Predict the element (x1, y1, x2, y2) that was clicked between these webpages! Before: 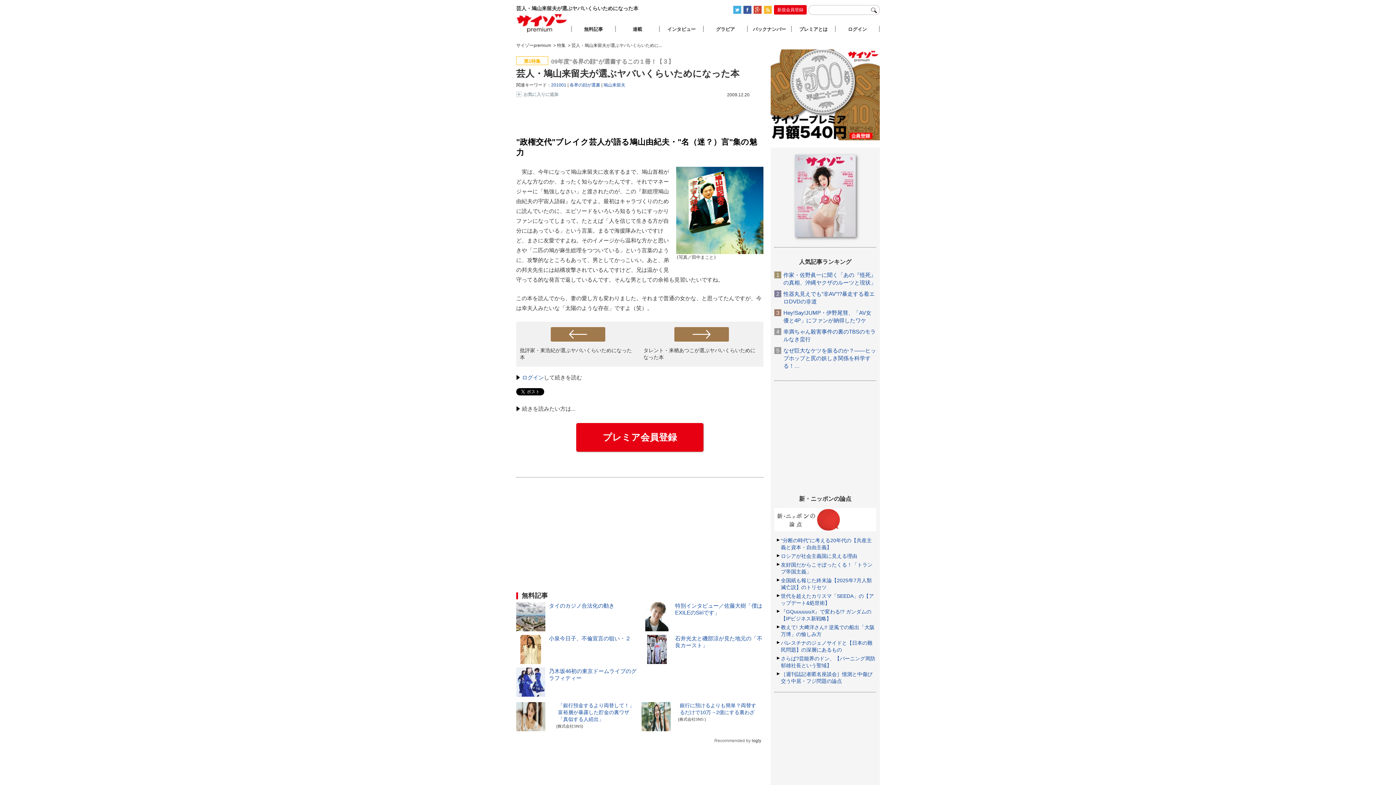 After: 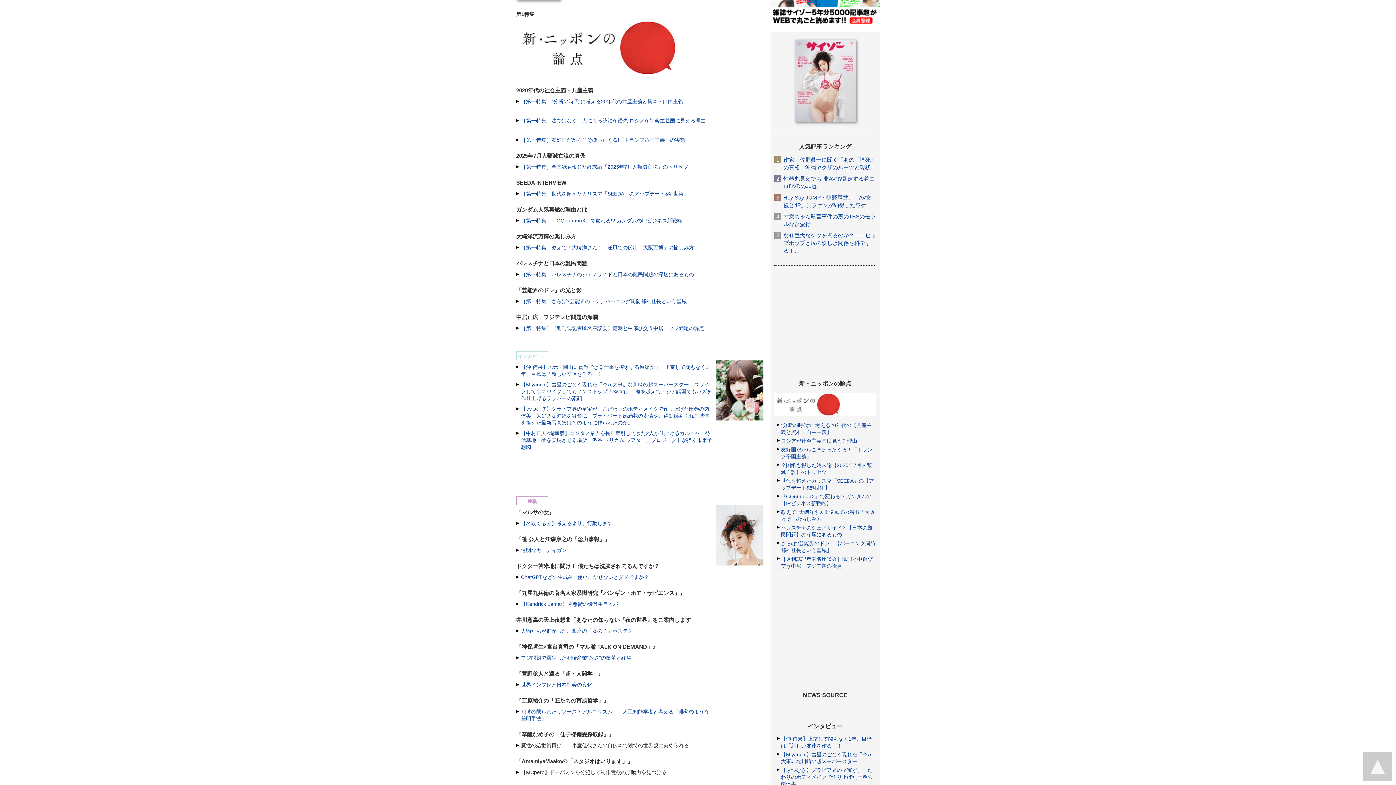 Action: bbox: (774, 508, 876, 514)